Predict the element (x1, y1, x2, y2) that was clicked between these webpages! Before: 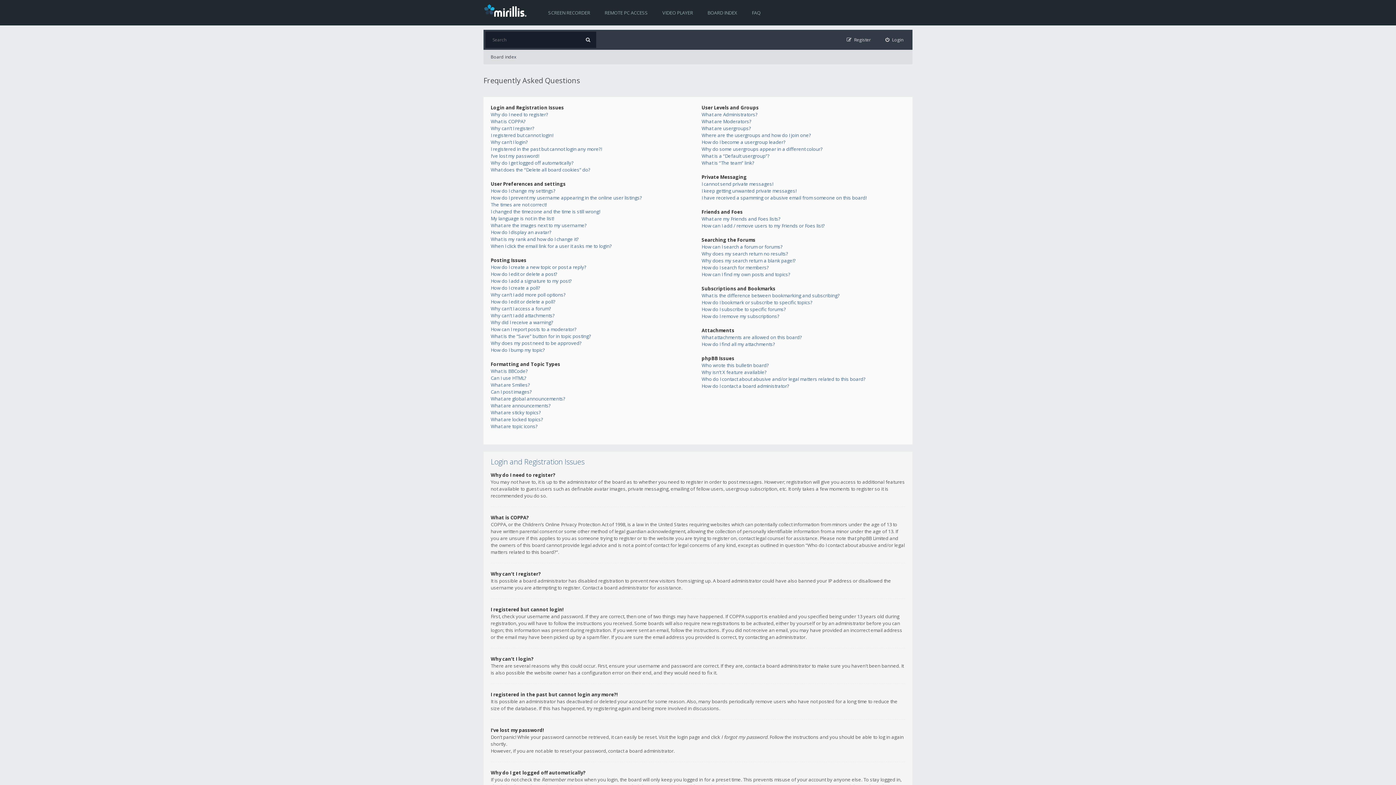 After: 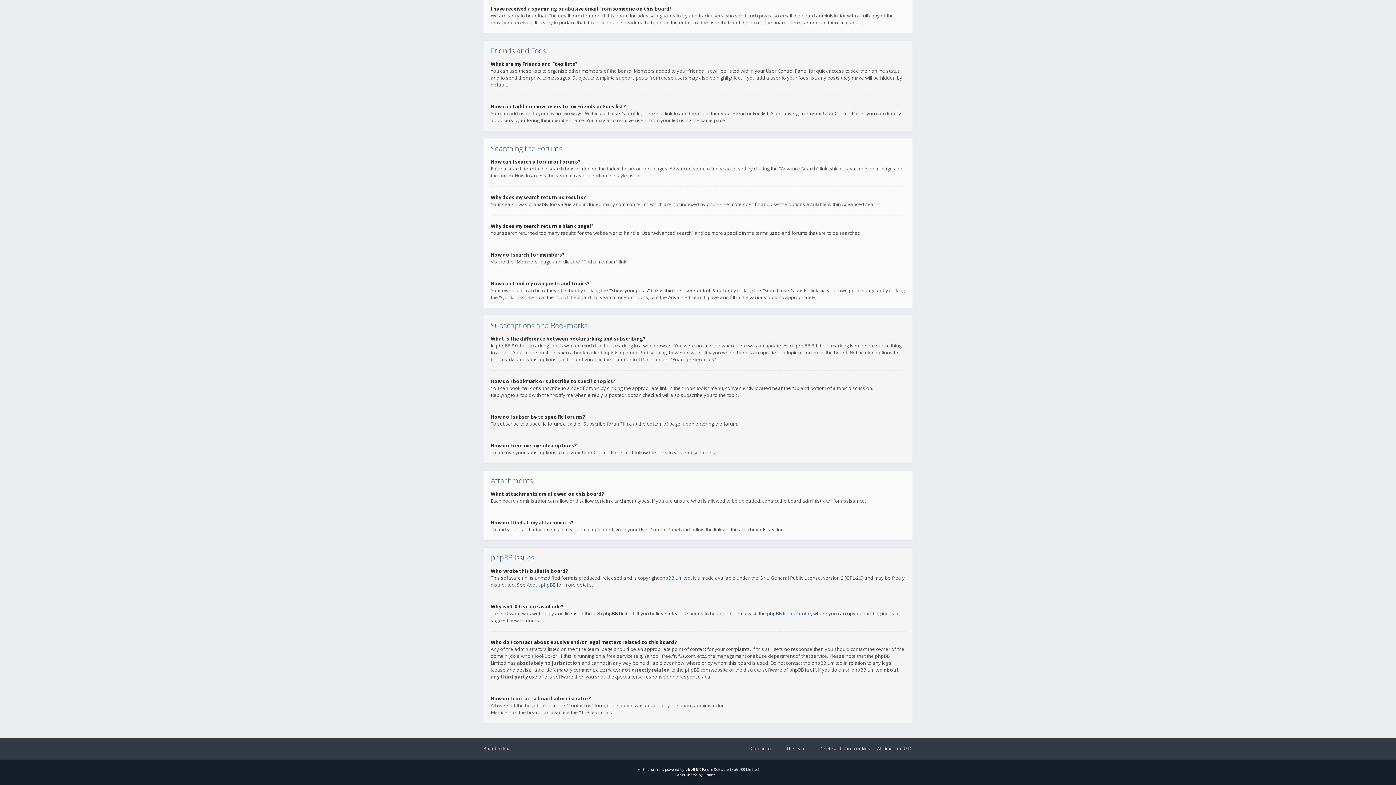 Action: label: What are my Friends and Foes lists? bbox: (701, 215, 780, 222)